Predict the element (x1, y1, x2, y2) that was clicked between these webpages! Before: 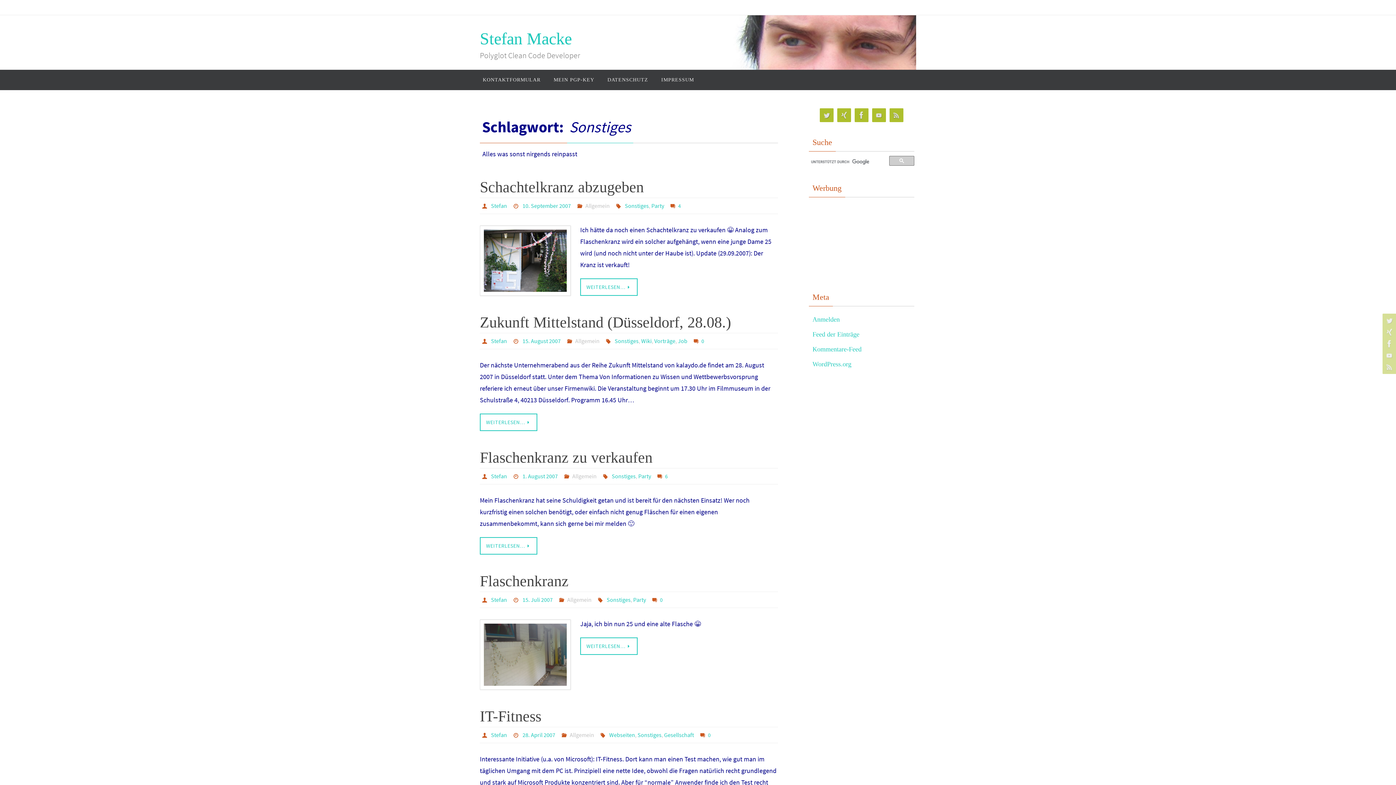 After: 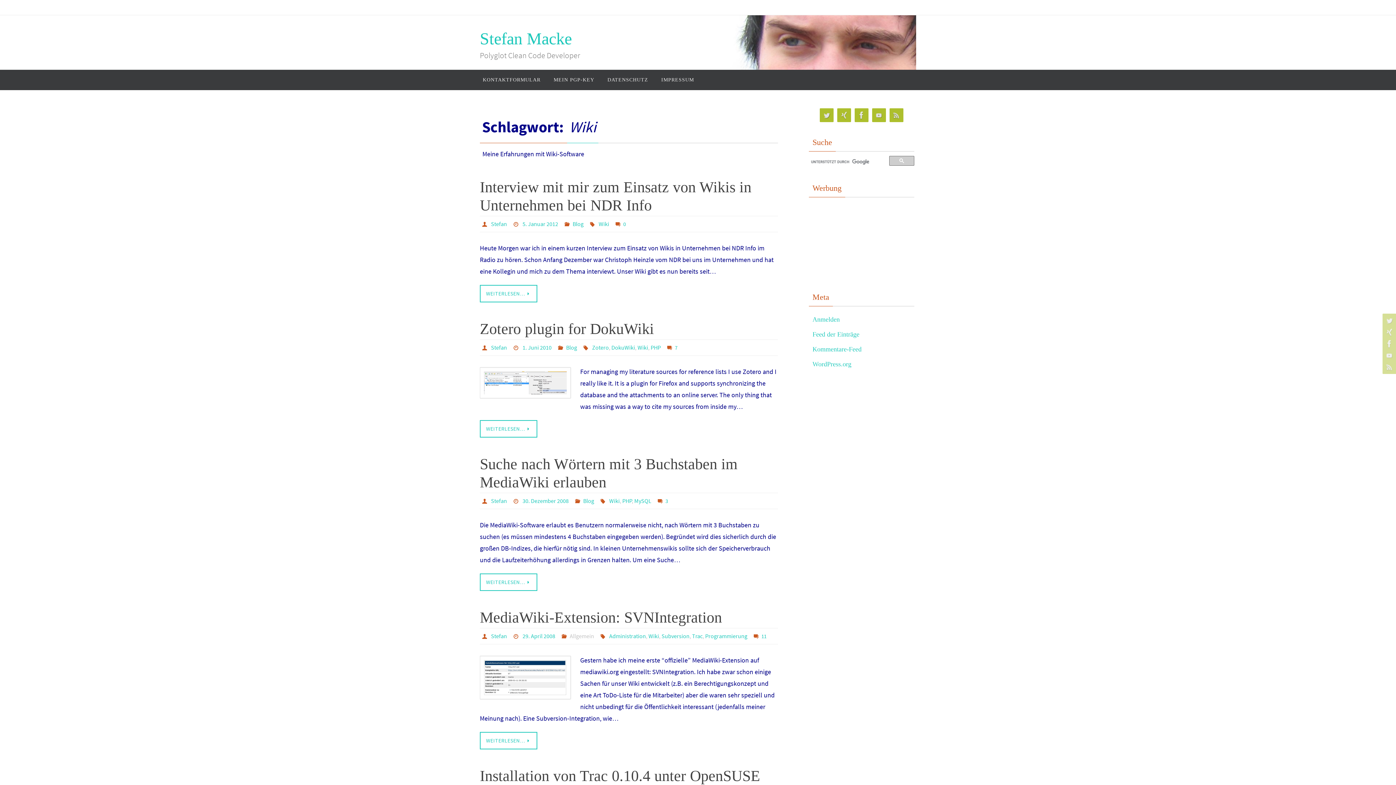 Action: bbox: (641, 337, 651, 345) label: Wiki